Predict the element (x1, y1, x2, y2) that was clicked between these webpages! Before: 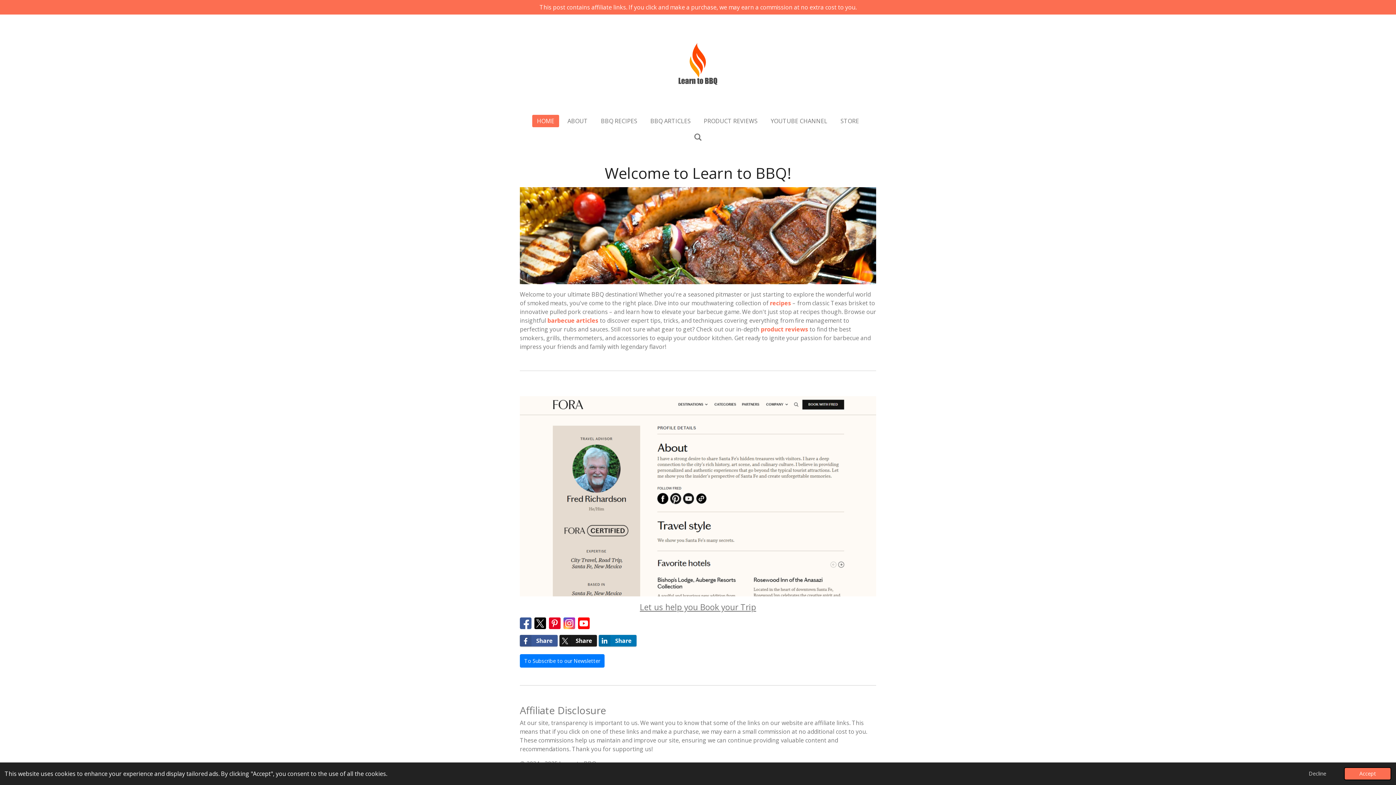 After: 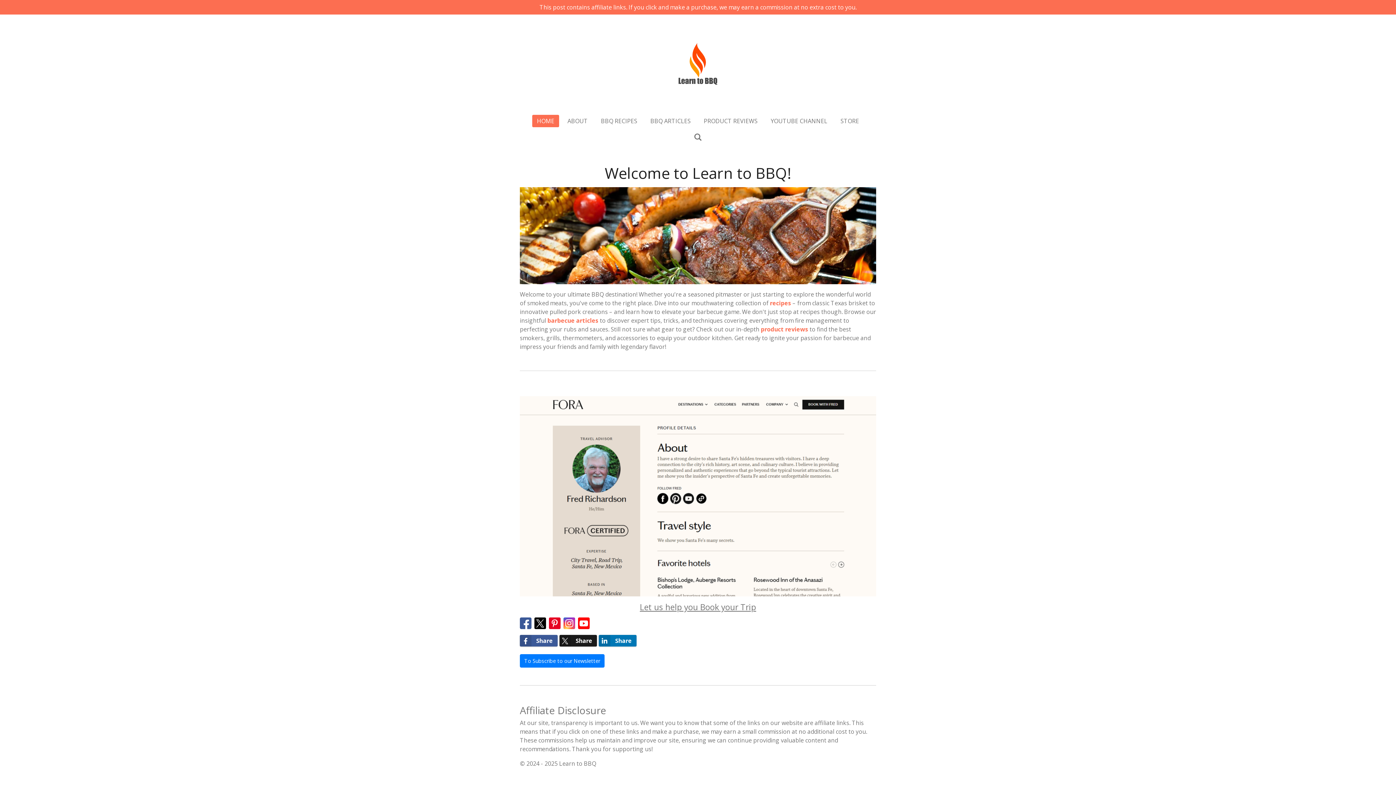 Action: label: allow cookies bbox: (1344, 767, 1391, 780)